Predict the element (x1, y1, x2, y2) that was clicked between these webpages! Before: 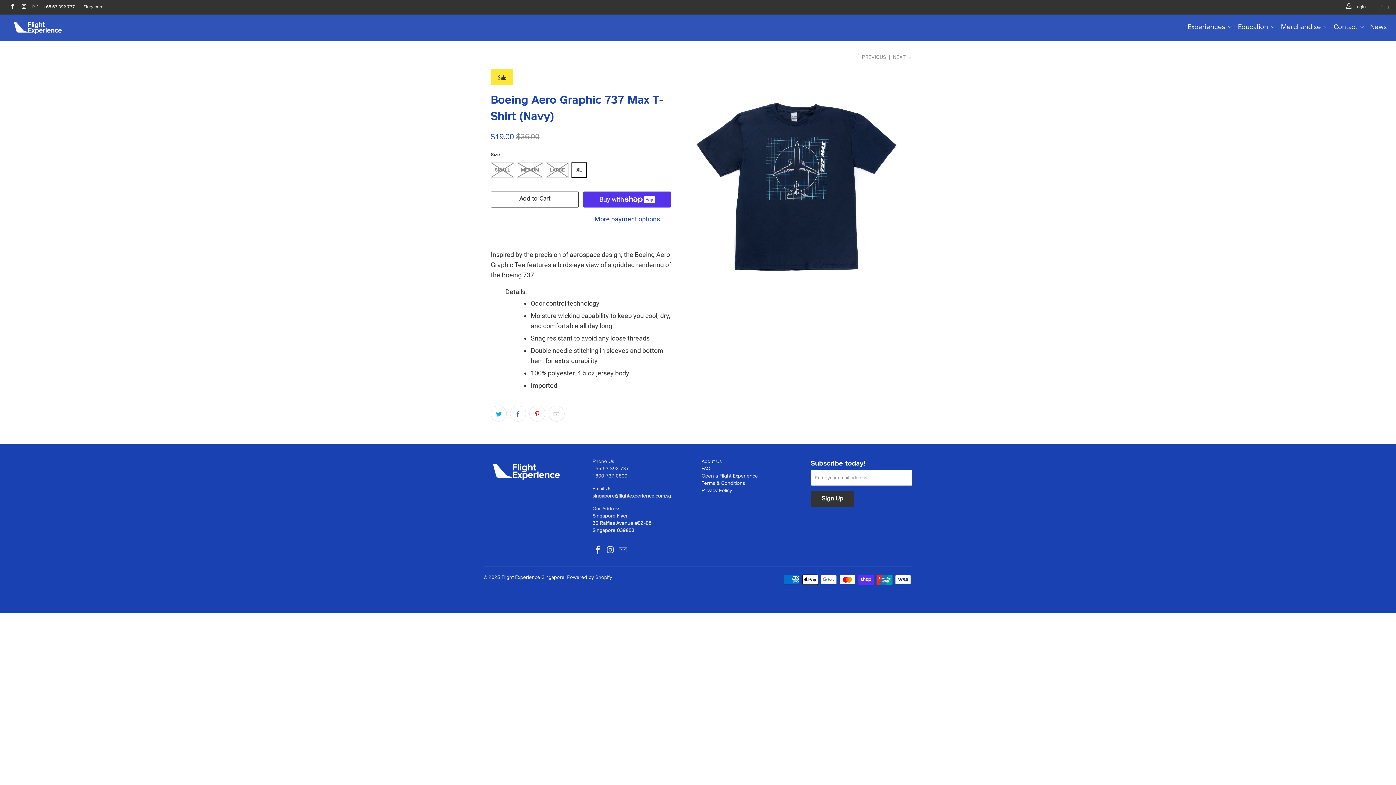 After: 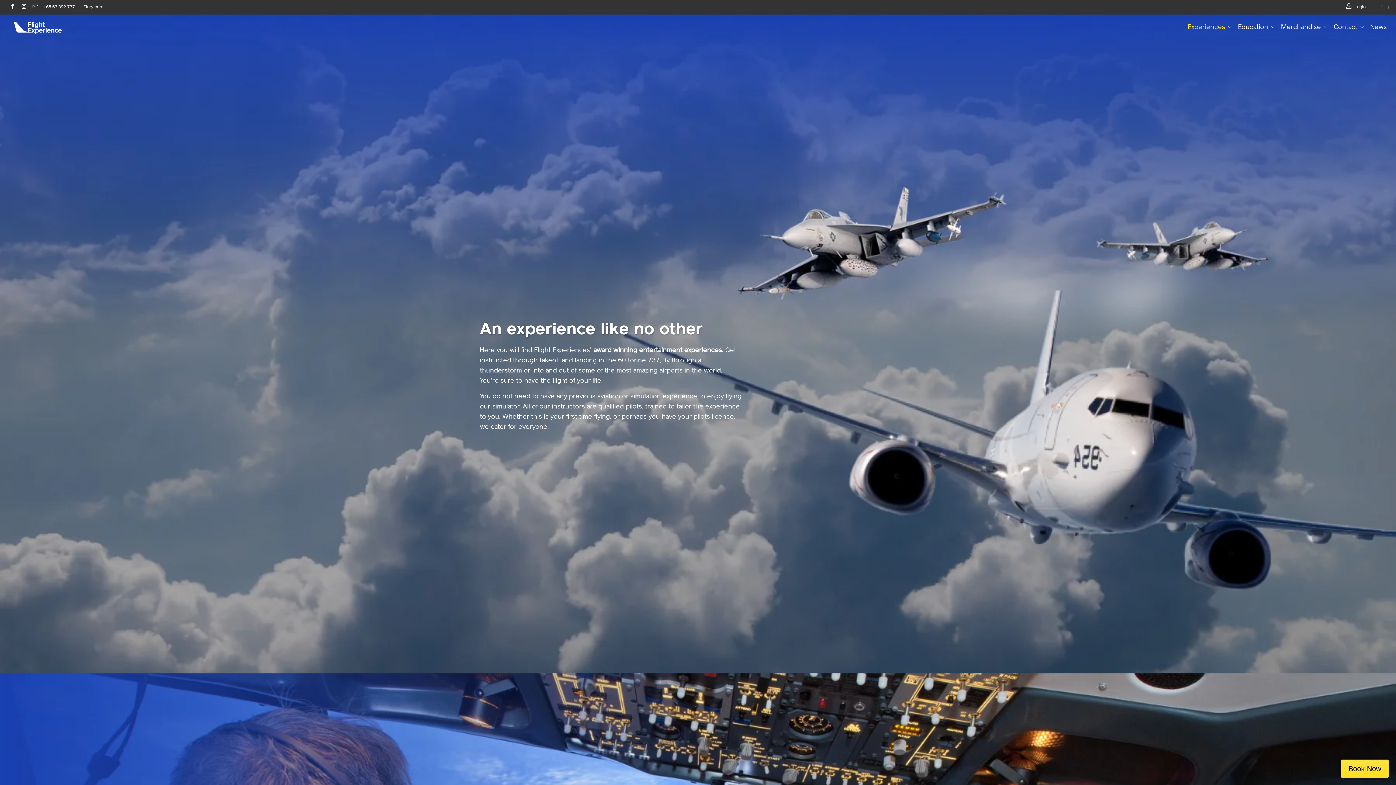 Action: bbox: (1188, 18, 1233, 37) label: Experiences 